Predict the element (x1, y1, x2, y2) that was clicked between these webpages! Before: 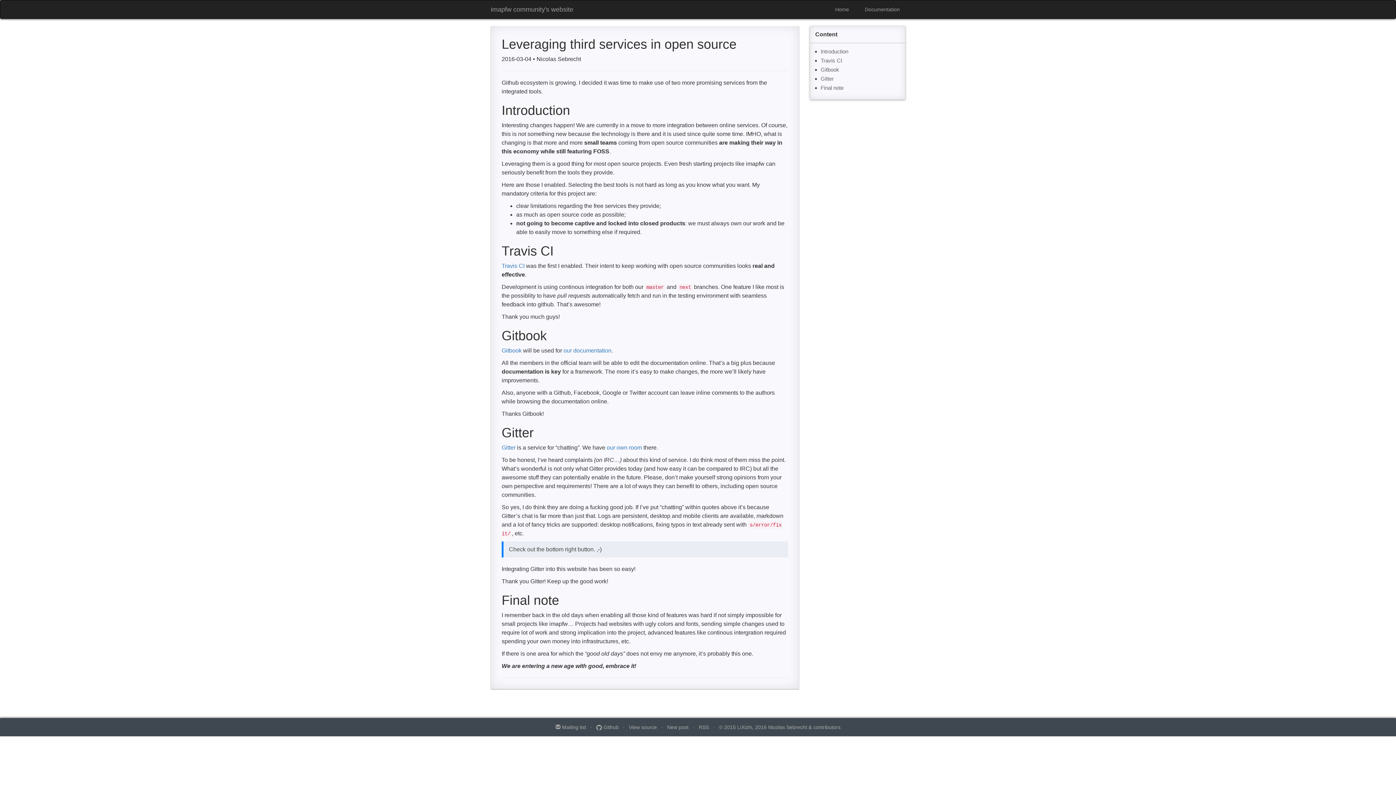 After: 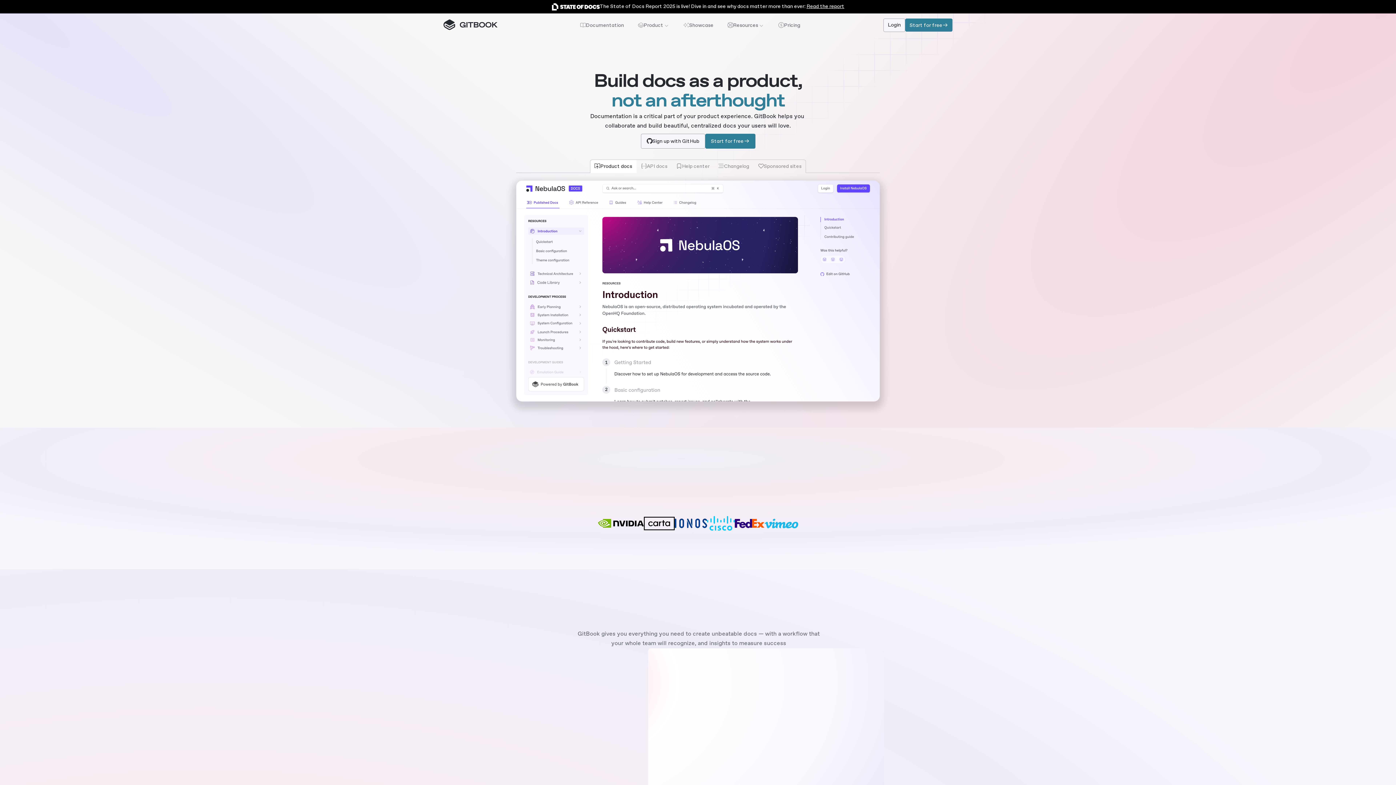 Action: bbox: (501, 347, 521, 353) label: Gitbook